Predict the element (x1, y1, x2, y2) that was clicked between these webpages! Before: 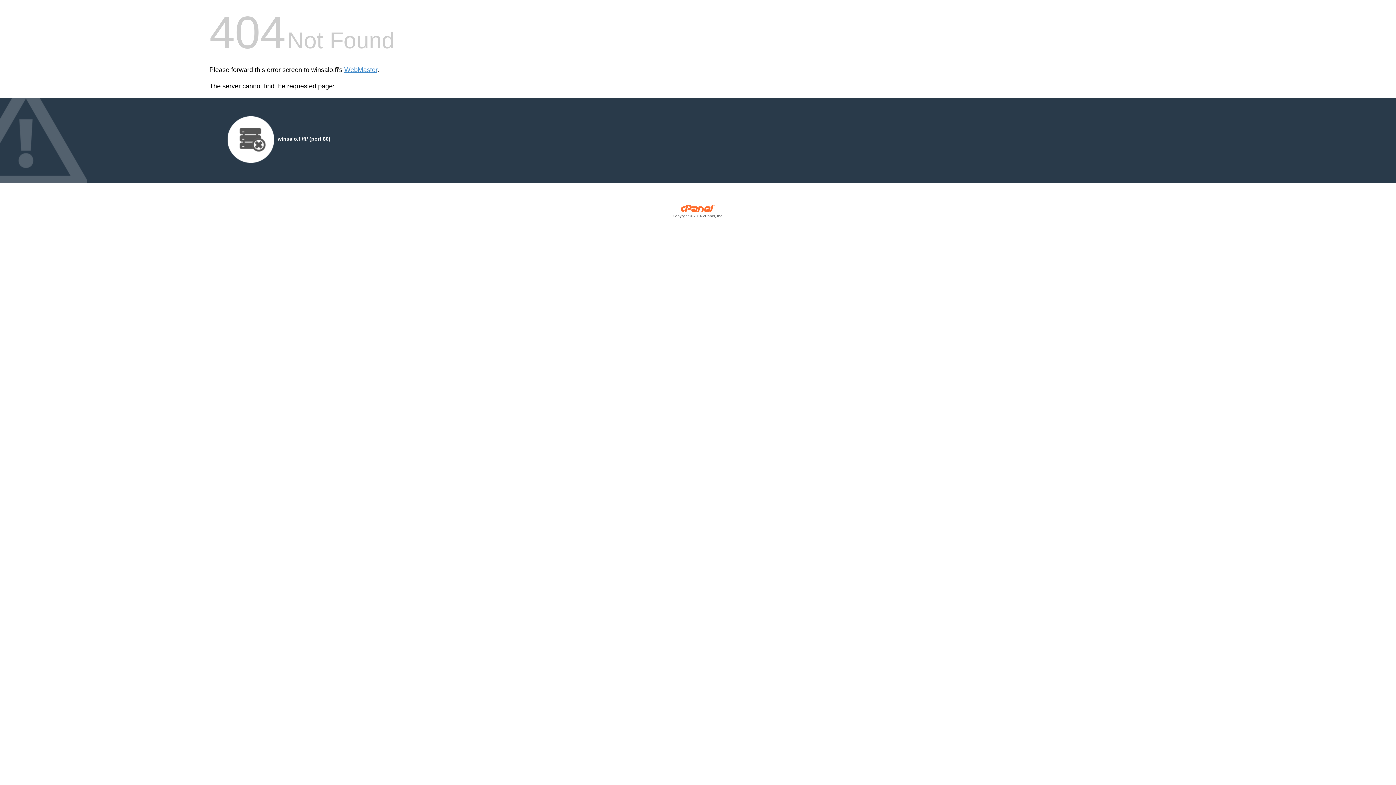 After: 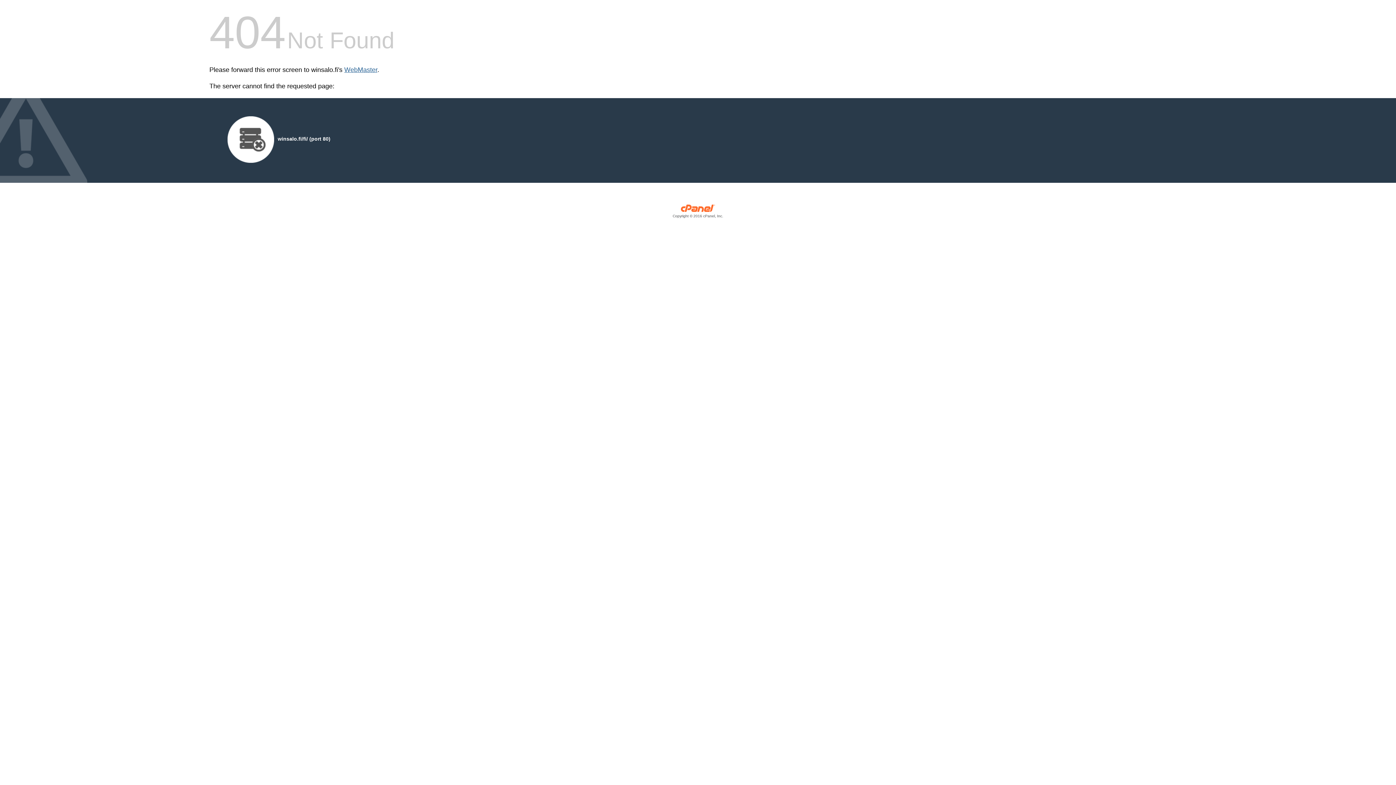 Action: label: WebMaster bbox: (344, 66, 377, 73)